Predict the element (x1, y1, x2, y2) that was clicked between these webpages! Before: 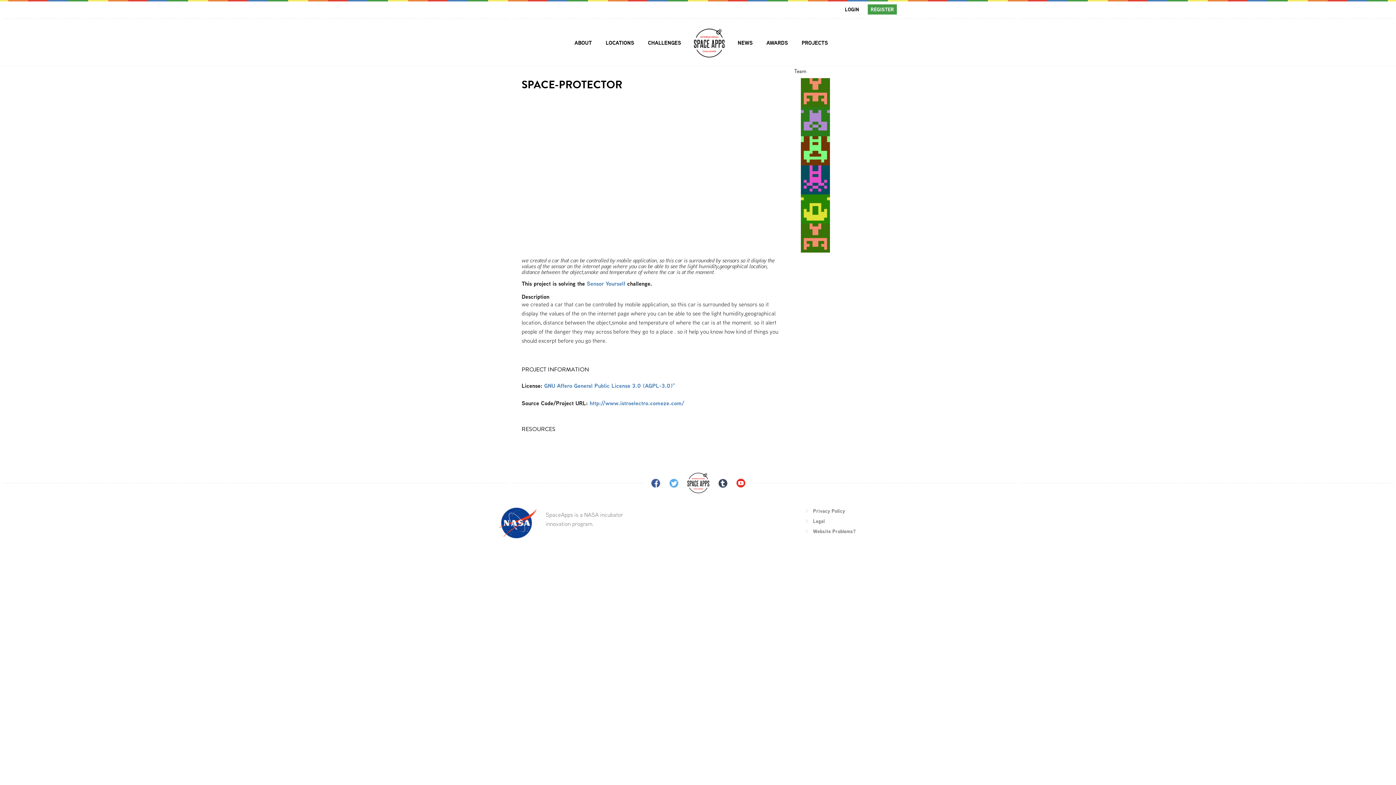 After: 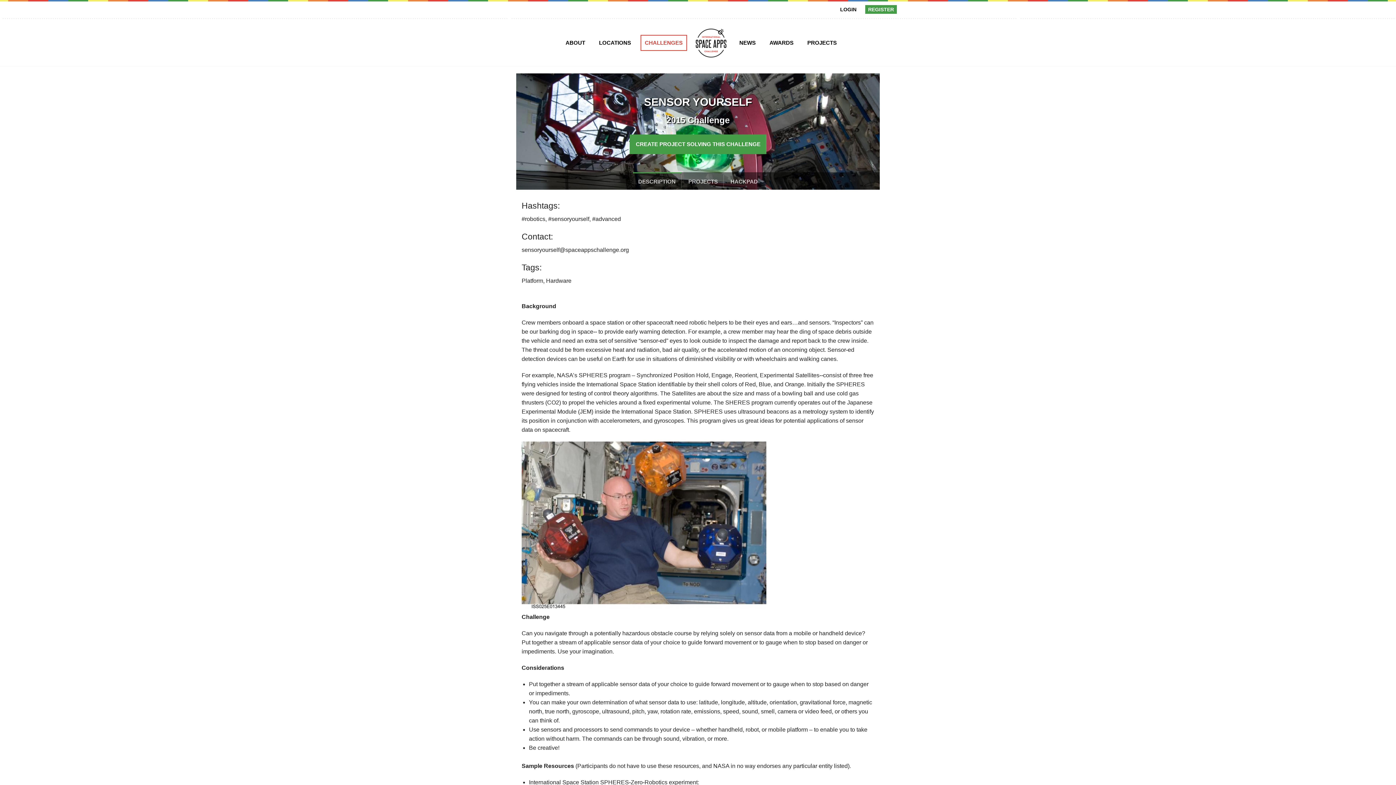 Action: bbox: (586, 279, 625, 287) label: Sensor Yourself